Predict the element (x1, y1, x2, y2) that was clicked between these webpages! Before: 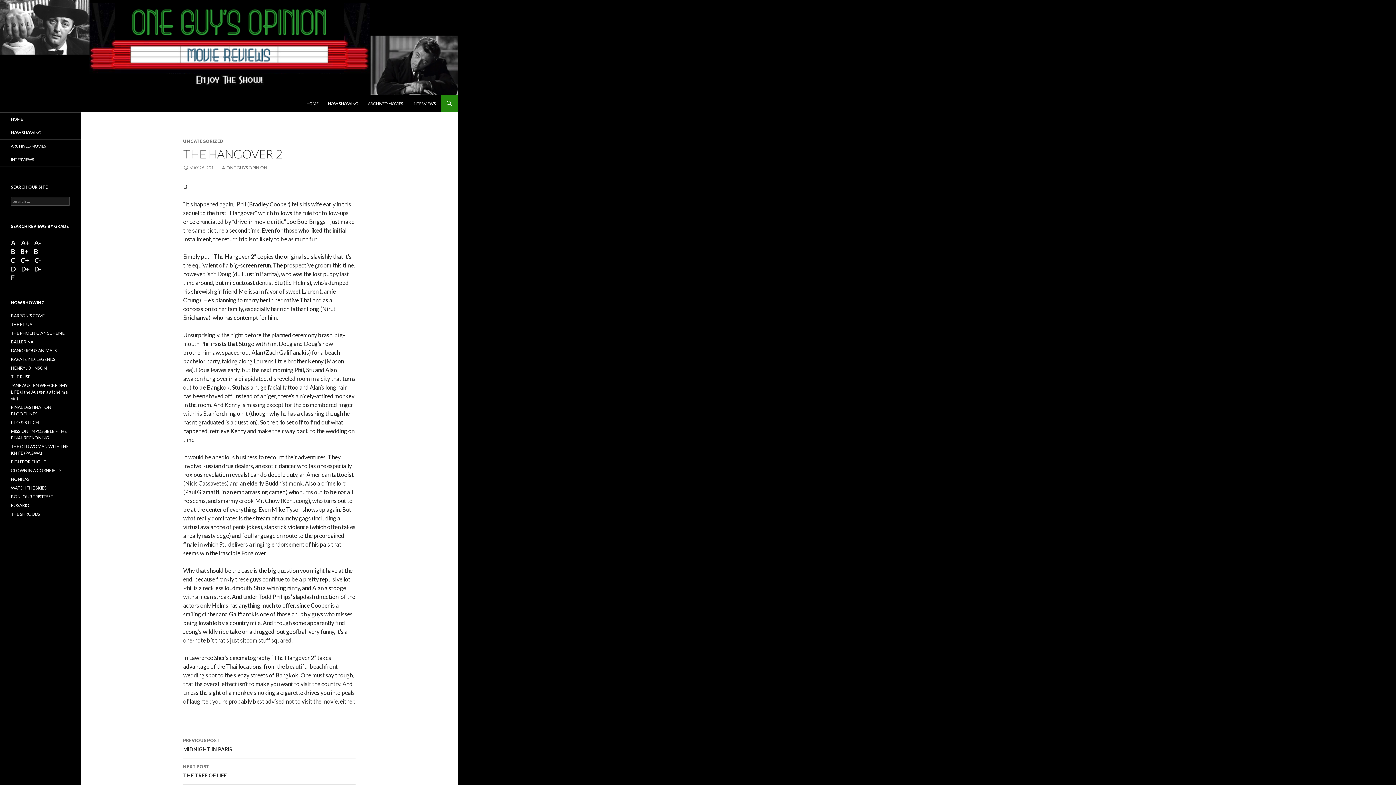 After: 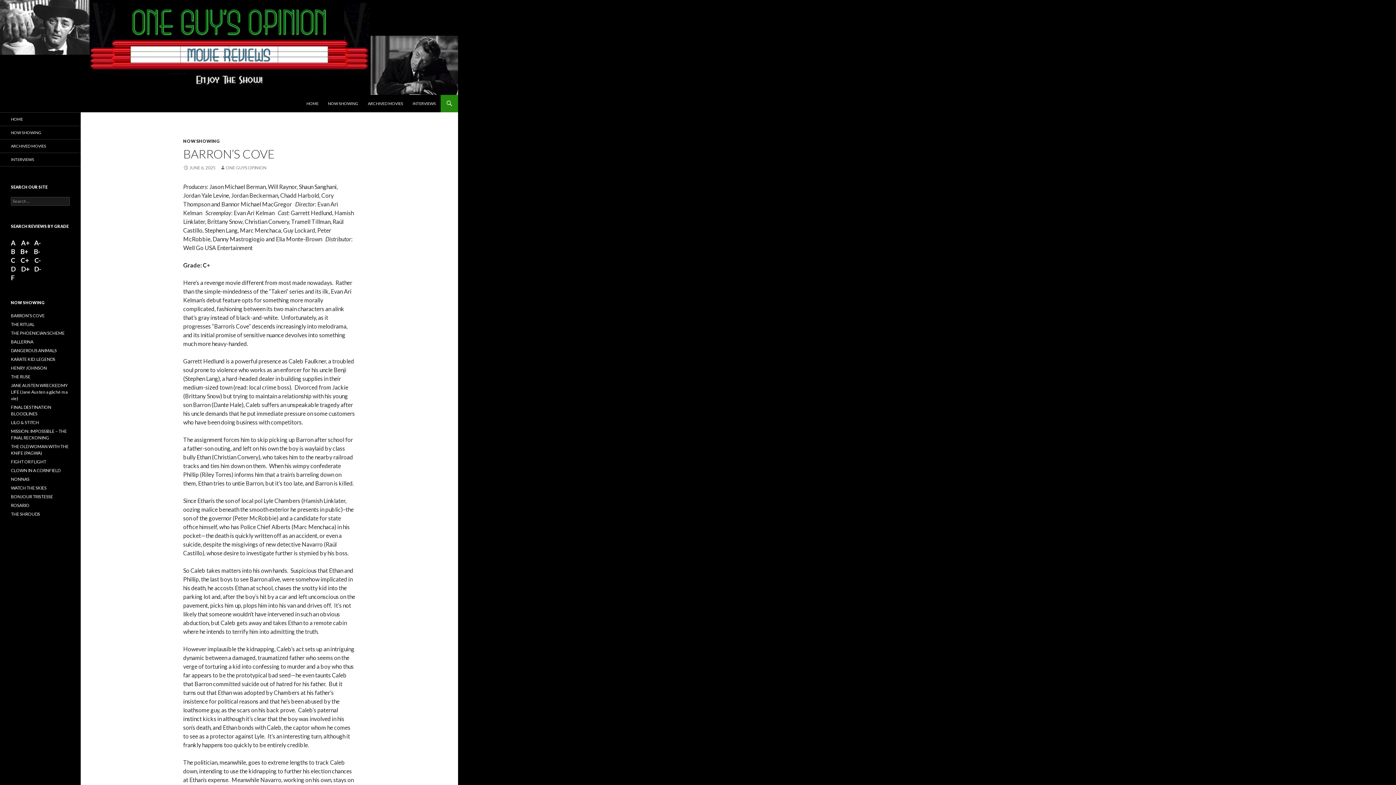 Action: bbox: (10, 313, 44, 318) label: BARRON’S COVE